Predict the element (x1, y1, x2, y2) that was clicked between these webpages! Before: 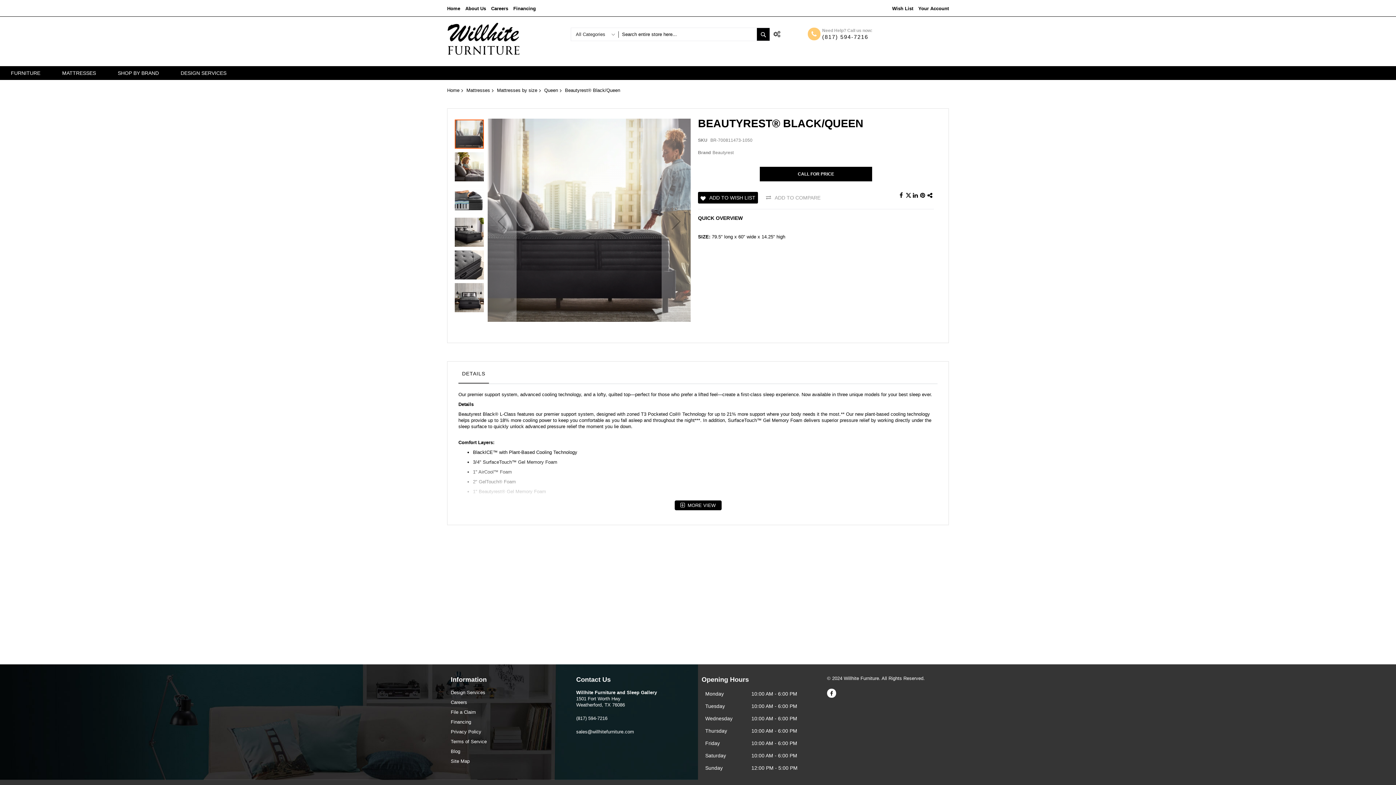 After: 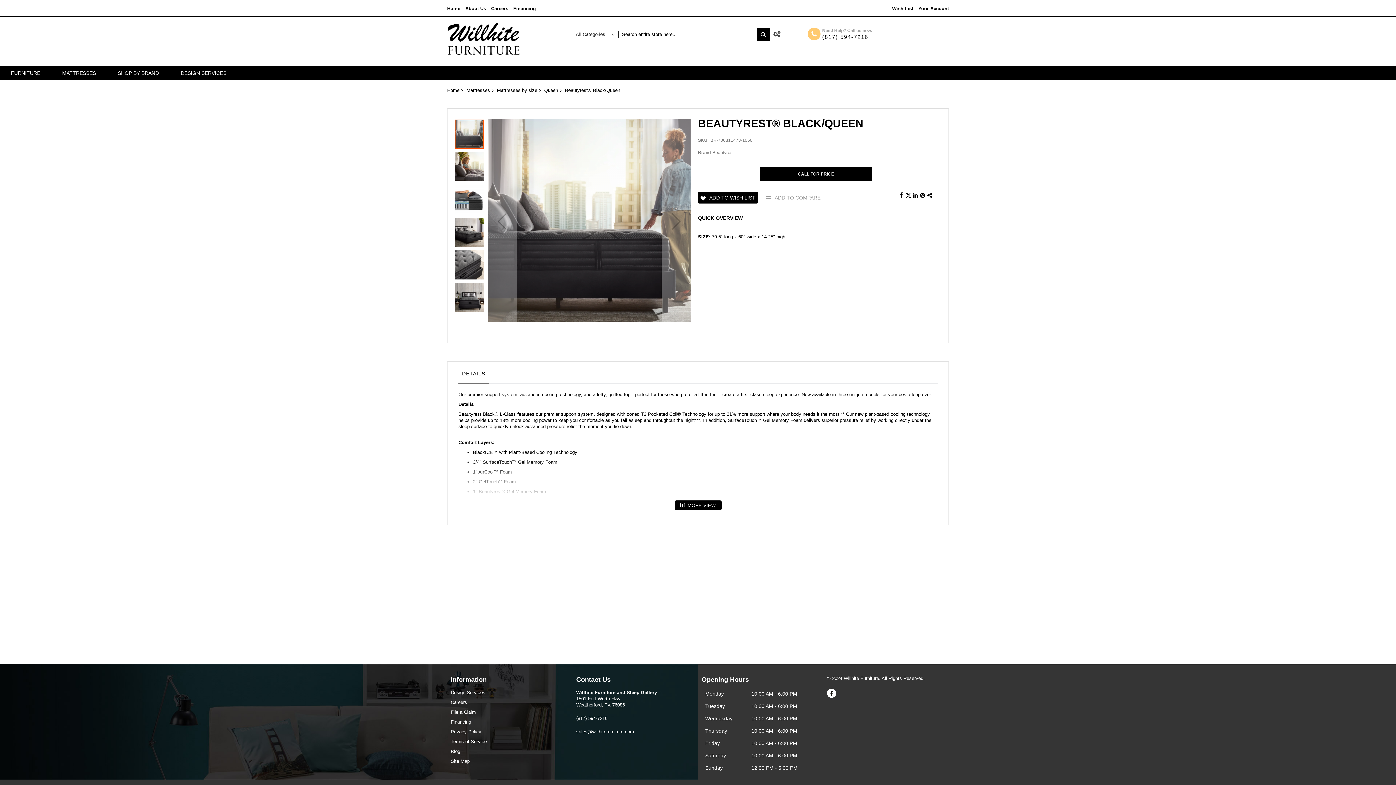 Action: label: DETAILS bbox: (458, 392, 489, 409)